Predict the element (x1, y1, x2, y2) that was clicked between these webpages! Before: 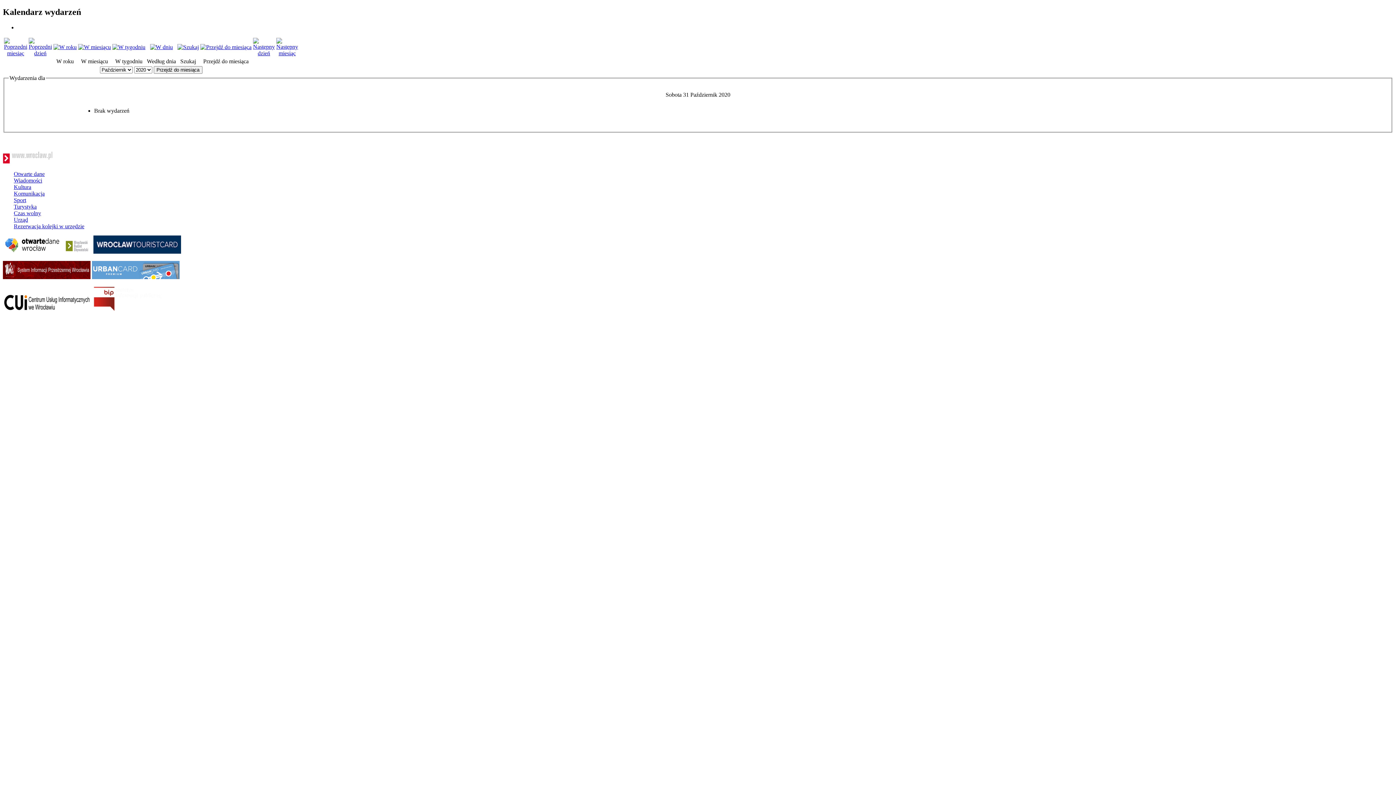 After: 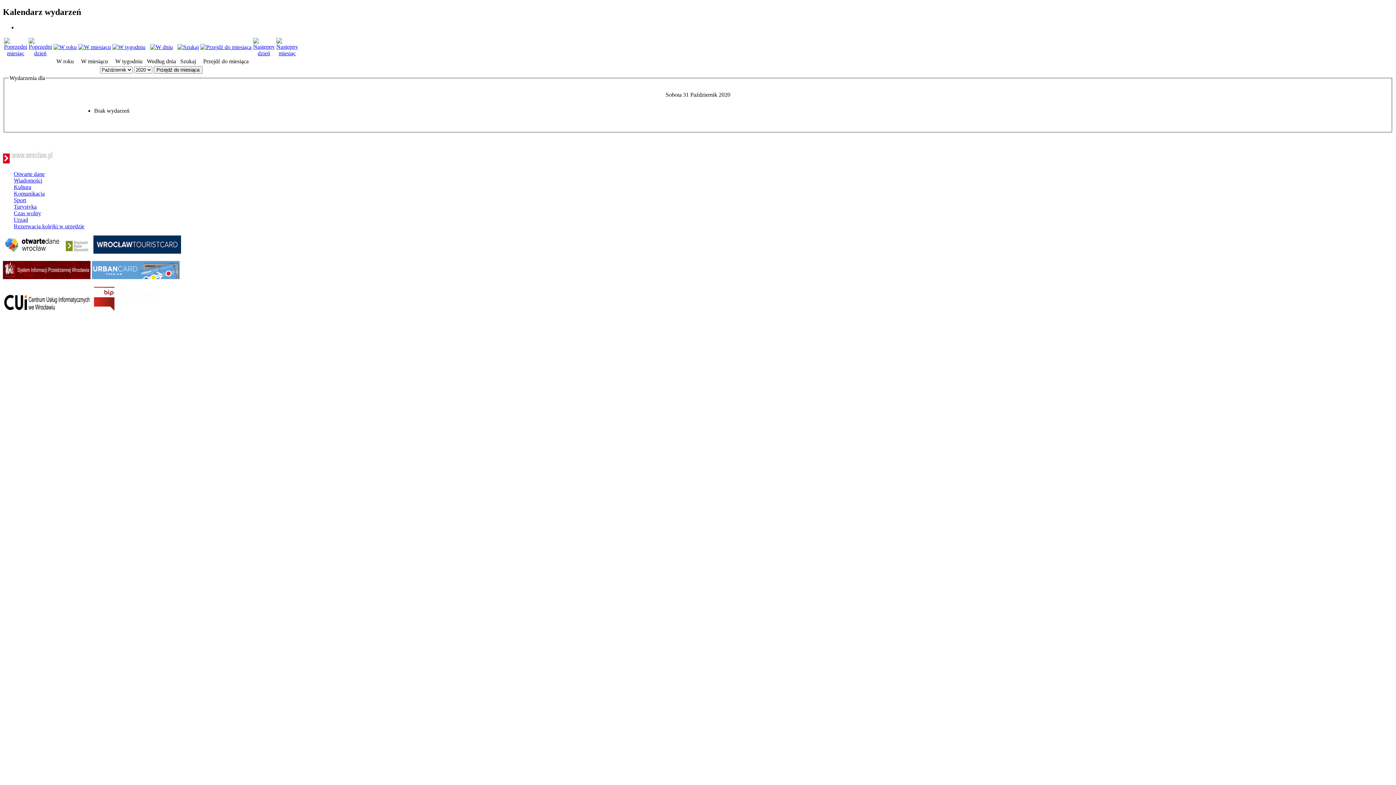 Action: bbox: (13, 203, 36, 209) label: Turystyka